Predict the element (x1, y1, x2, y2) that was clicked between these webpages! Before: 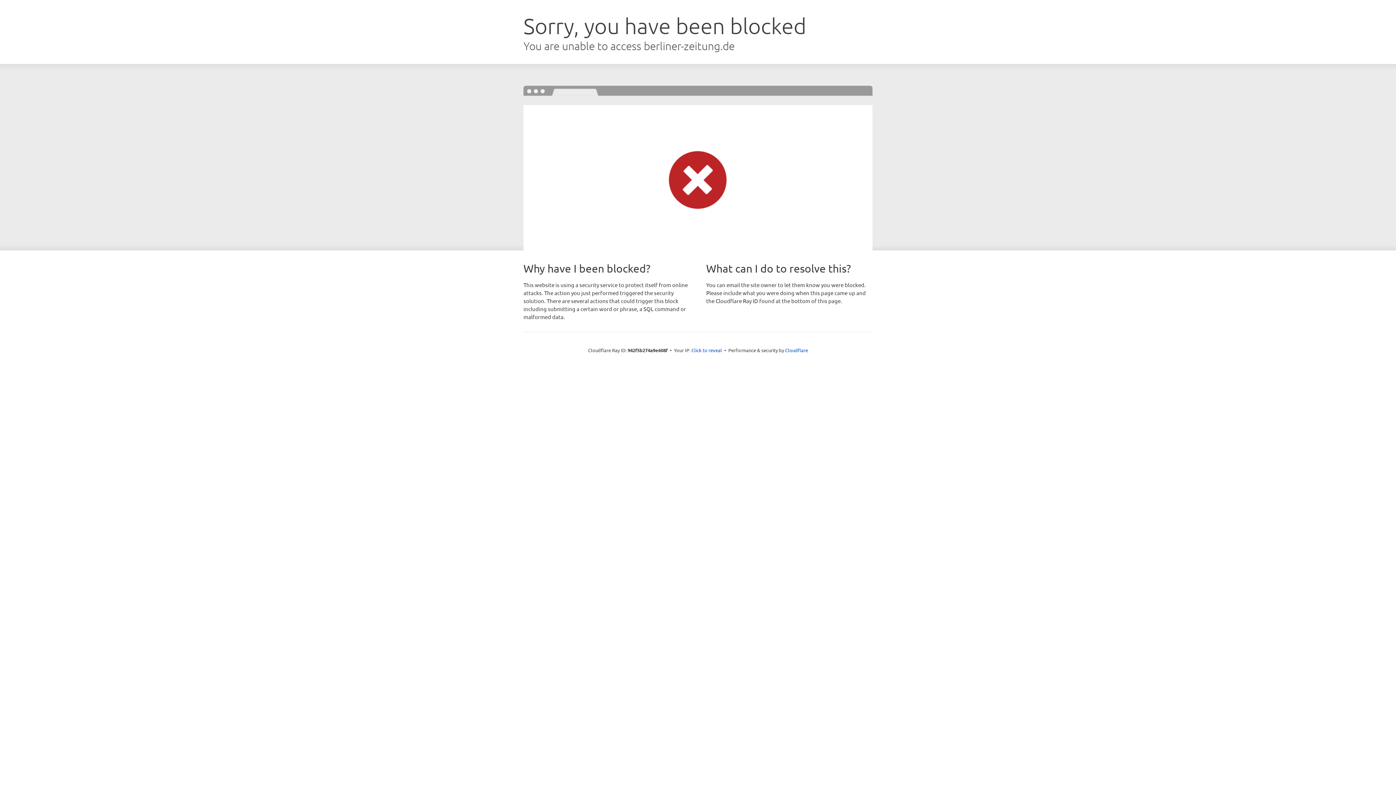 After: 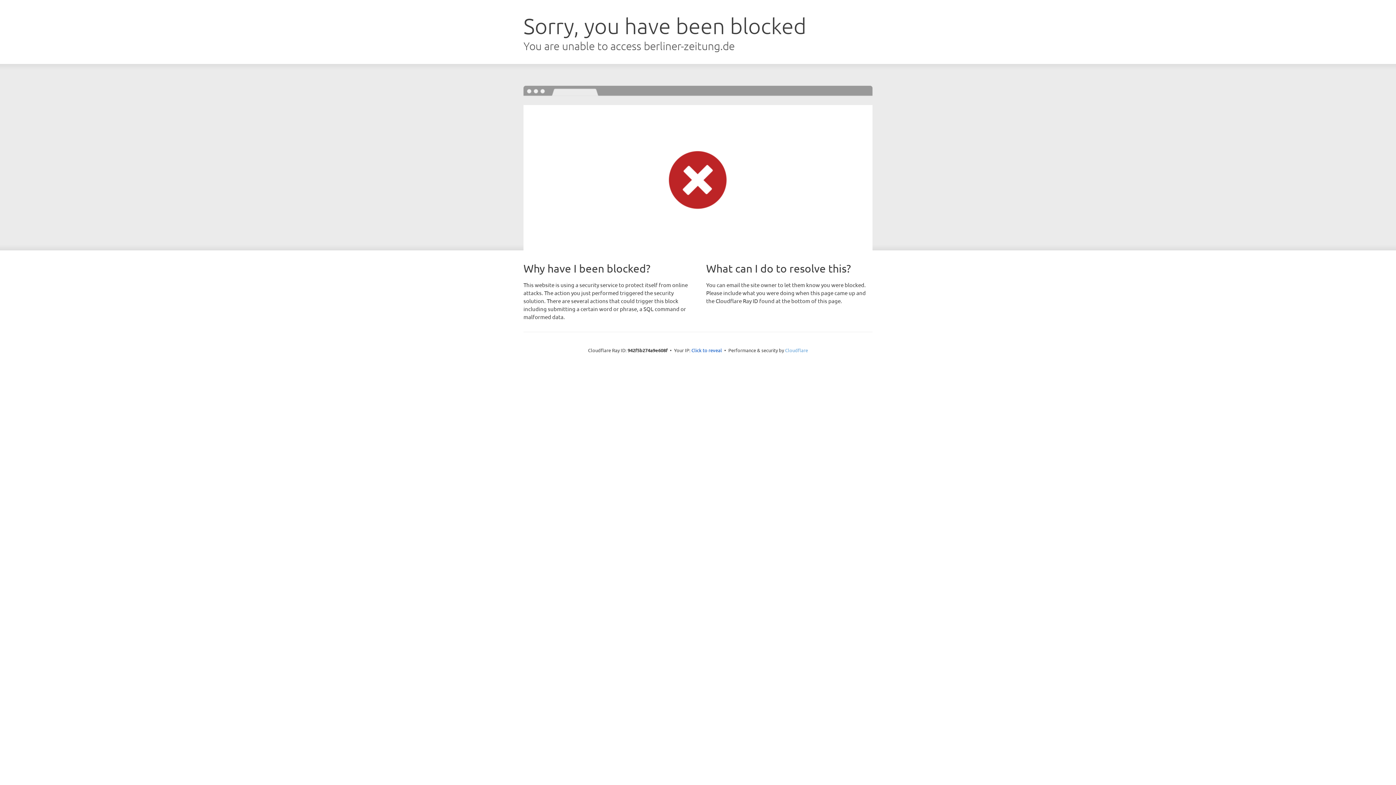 Action: bbox: (785, 347, 808, 353) label: Cloudflare